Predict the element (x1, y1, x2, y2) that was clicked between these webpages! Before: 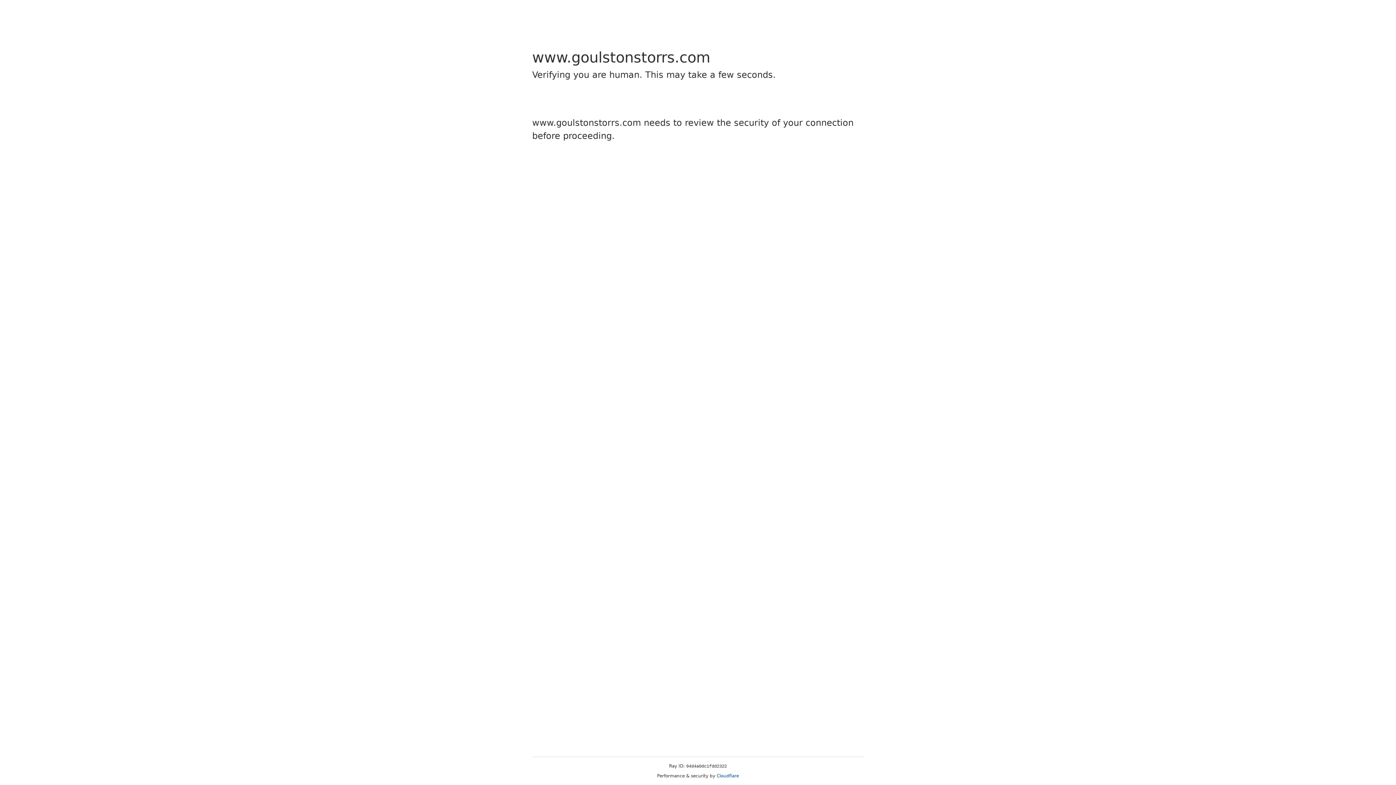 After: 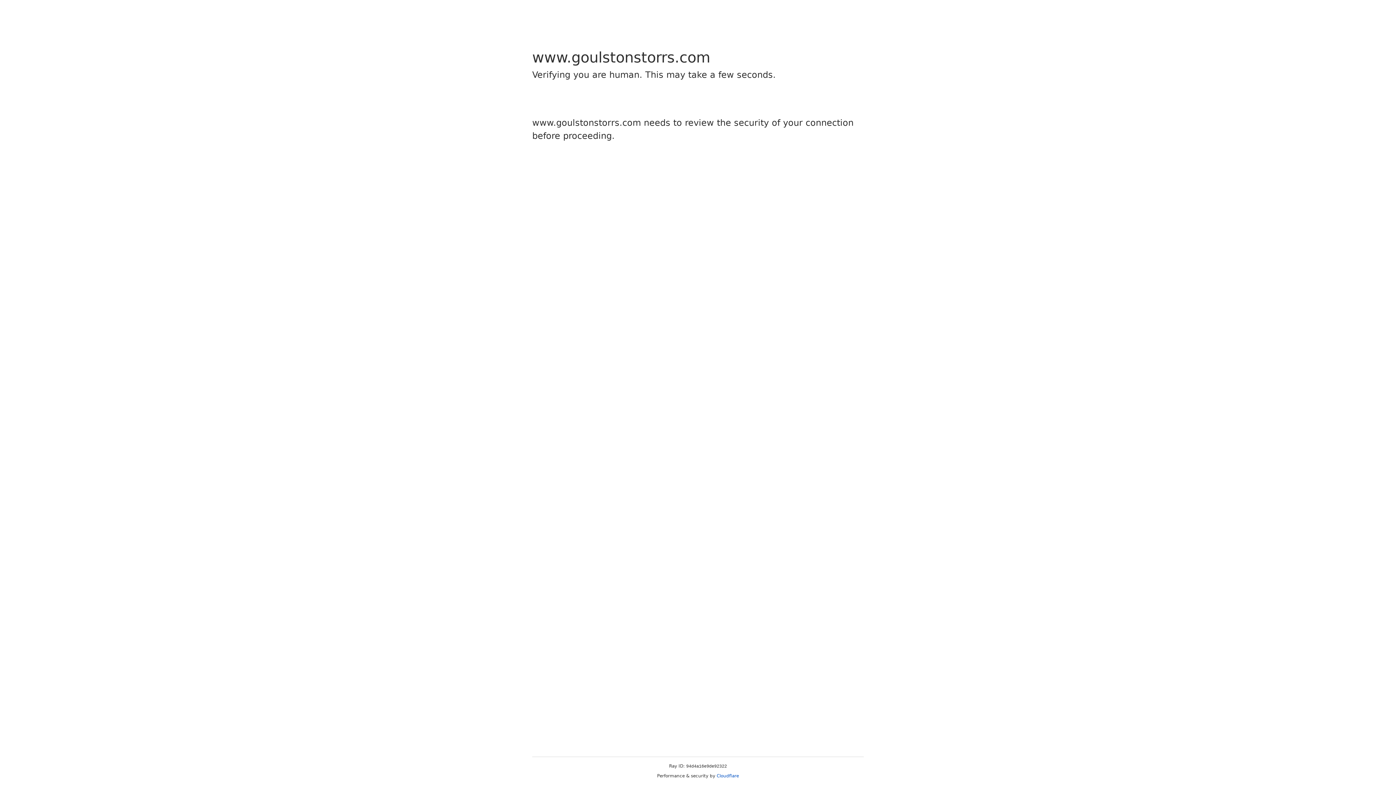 Action: label: Cloudflare bbox: (716, 773, 739, 778)